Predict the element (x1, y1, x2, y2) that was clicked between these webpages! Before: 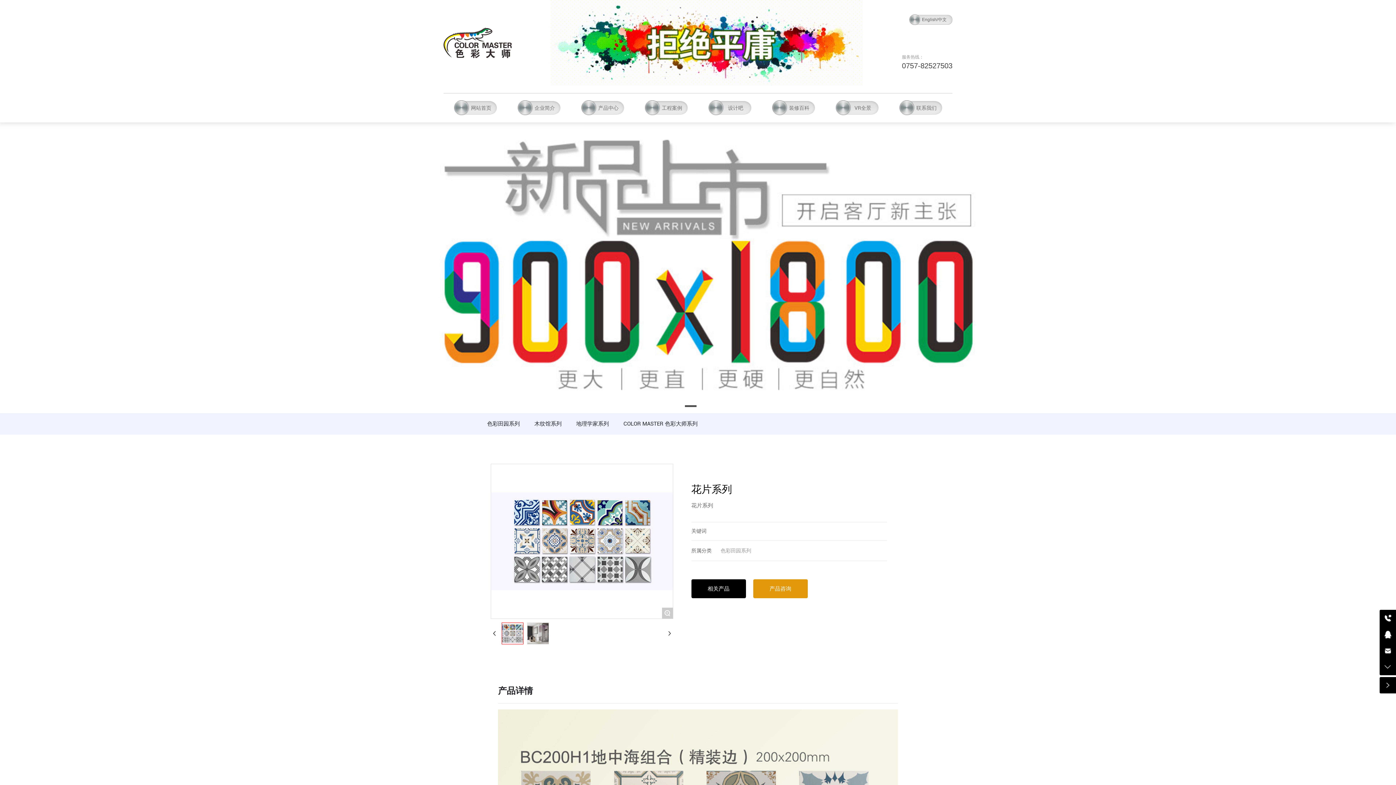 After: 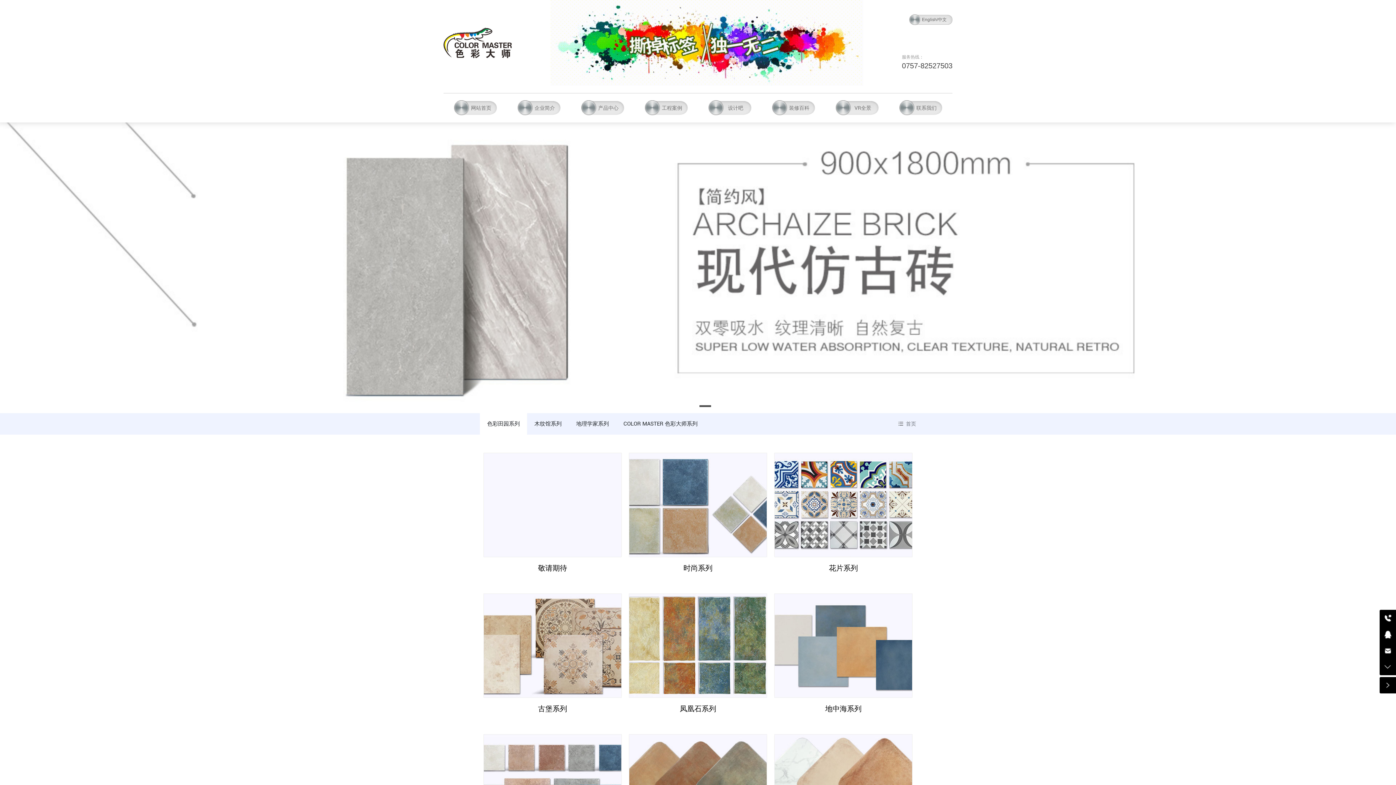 Action: bbox: (480, 413, 527, 434) label: 色彩田园系列